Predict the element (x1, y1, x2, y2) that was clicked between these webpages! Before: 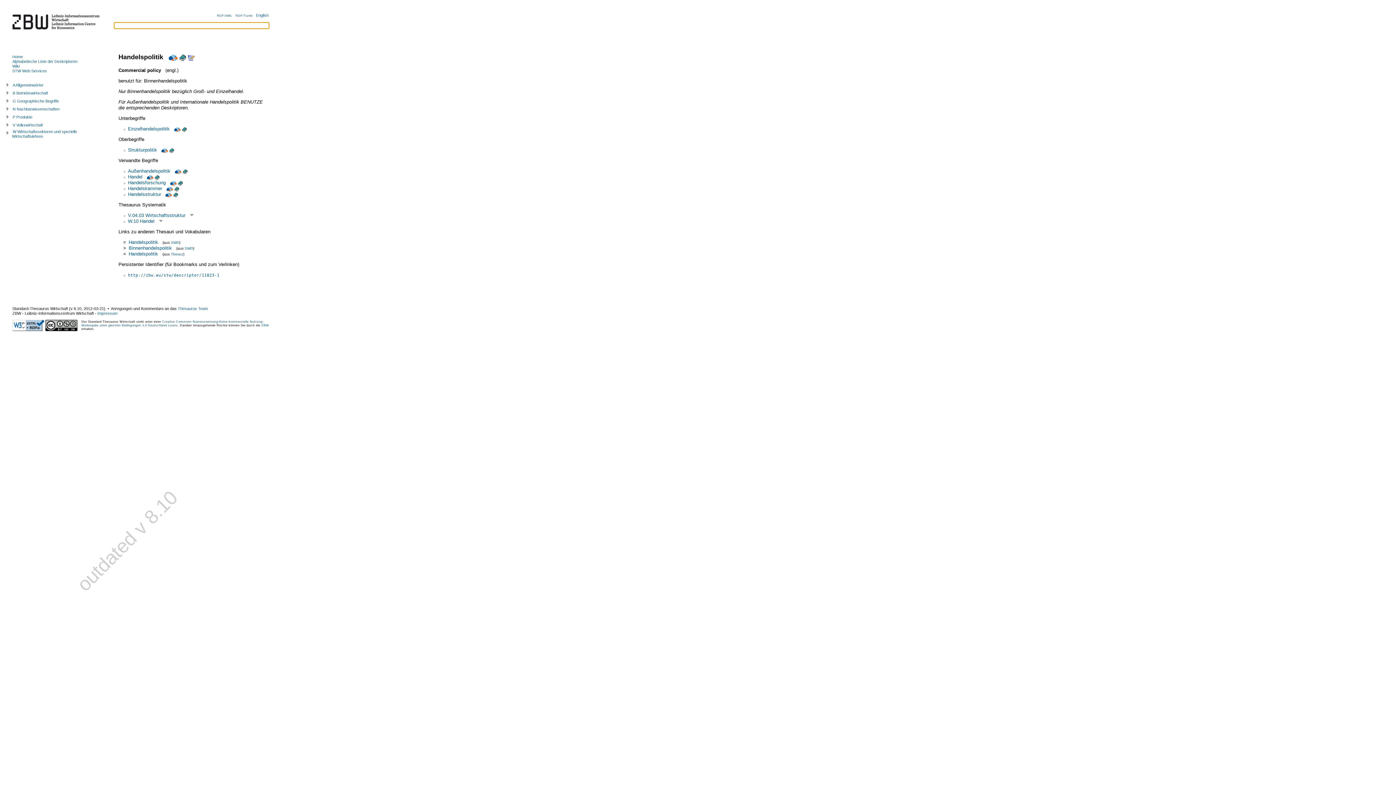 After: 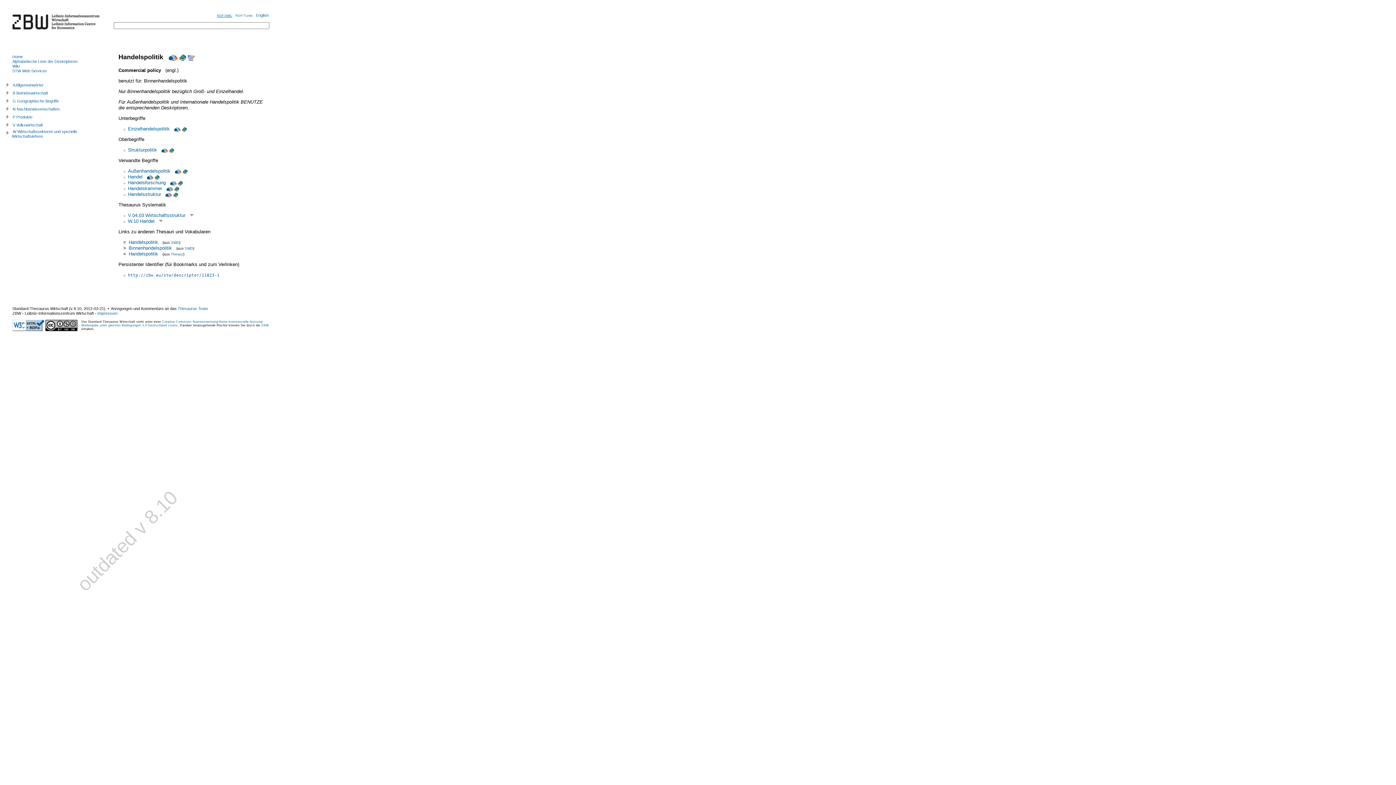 Action: bbox: (217, 13, 232, 17) label: RDF/XML